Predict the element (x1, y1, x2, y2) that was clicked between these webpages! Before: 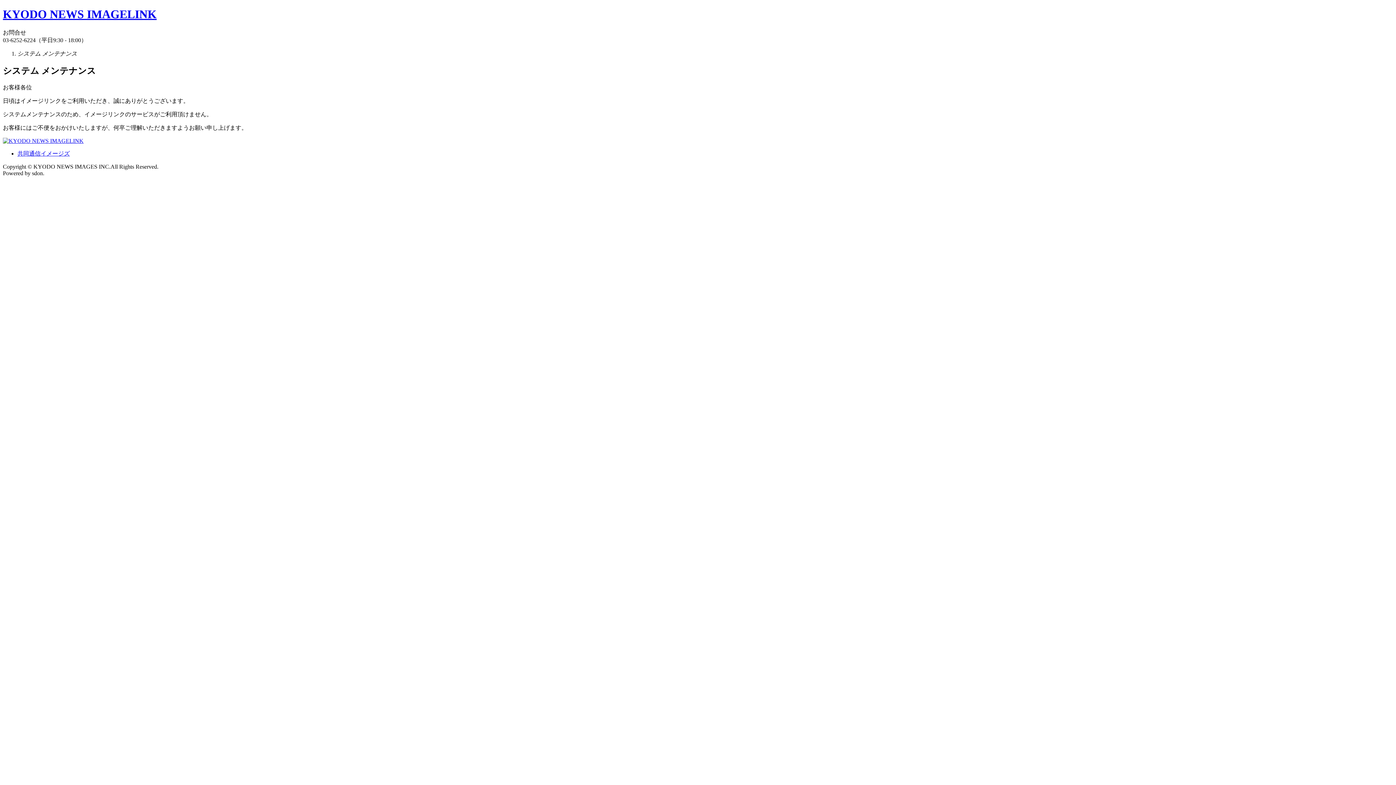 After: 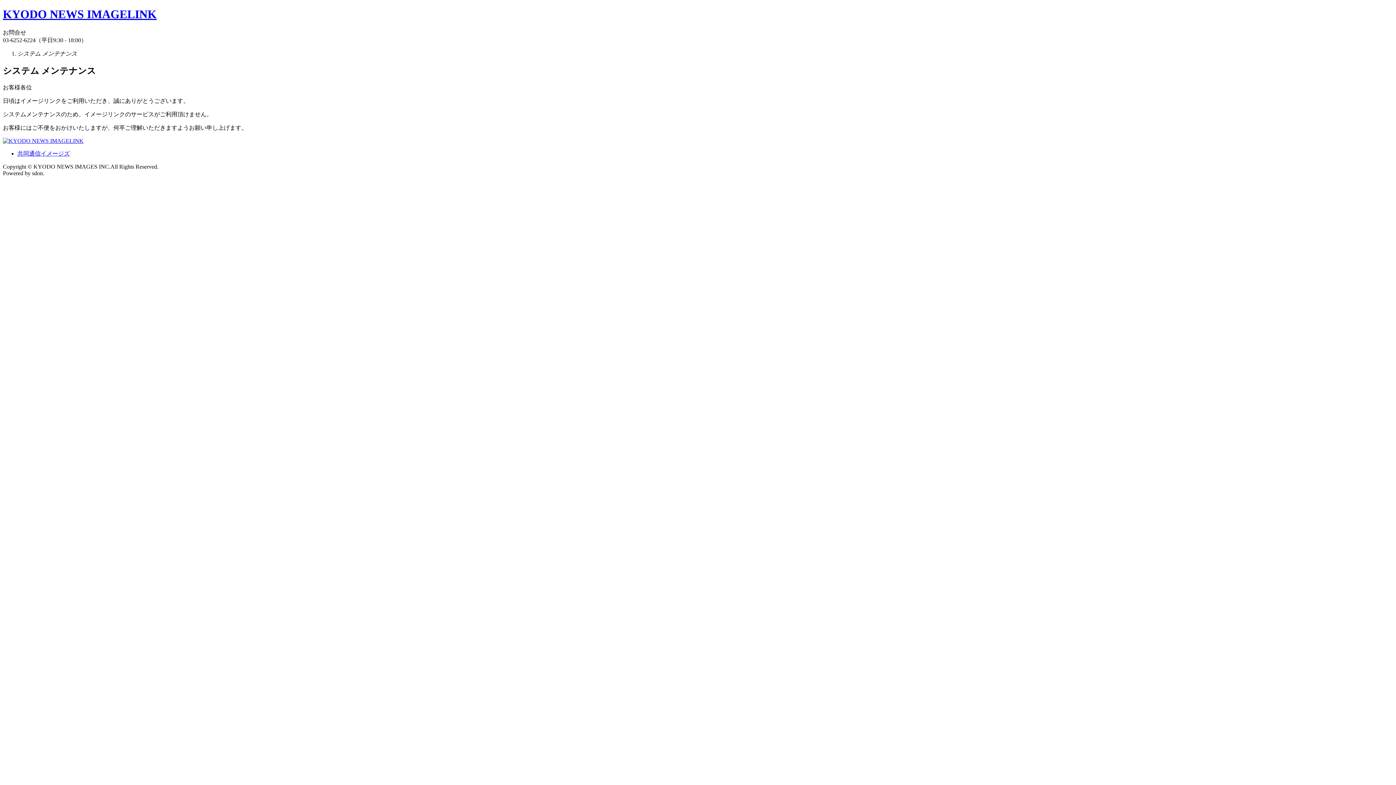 Action: bbox: (2, 137, 83, 143)